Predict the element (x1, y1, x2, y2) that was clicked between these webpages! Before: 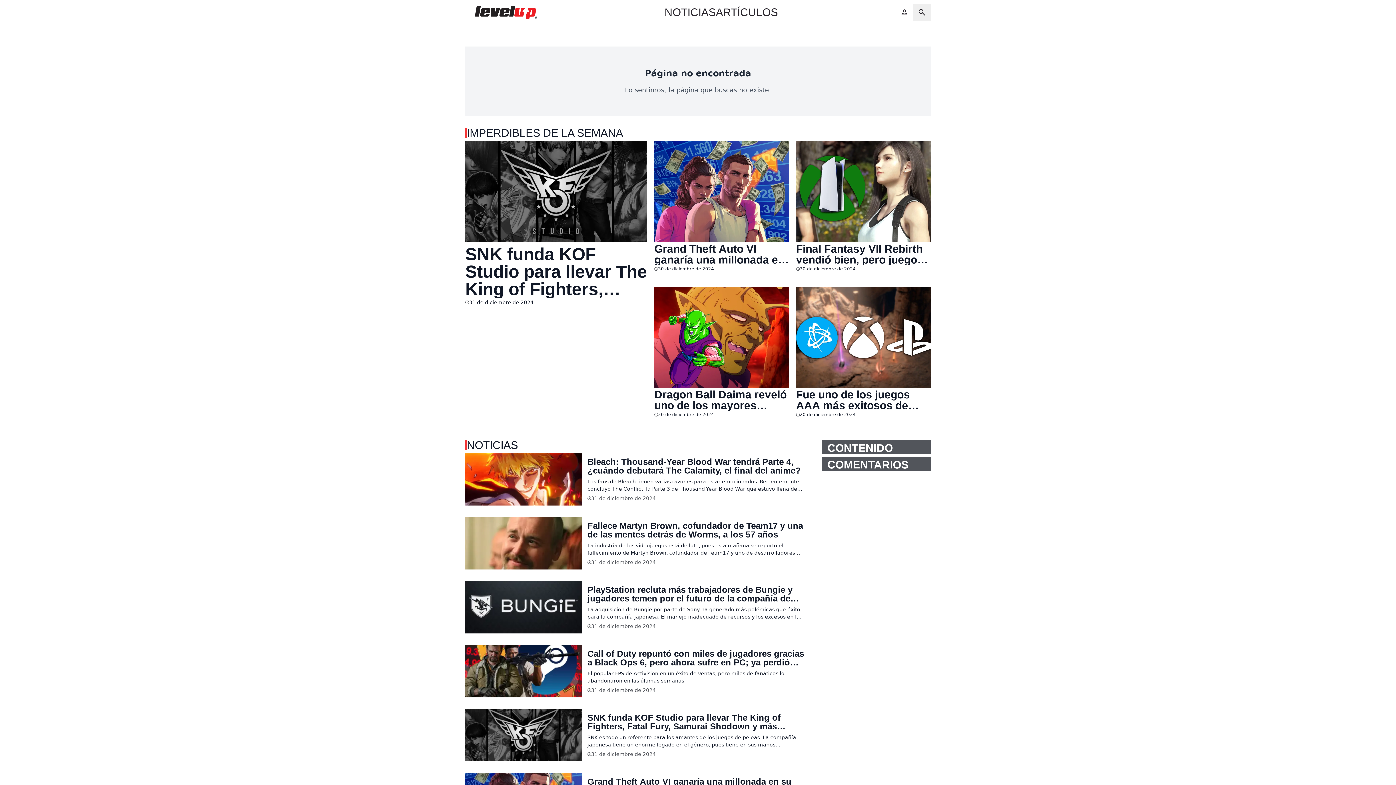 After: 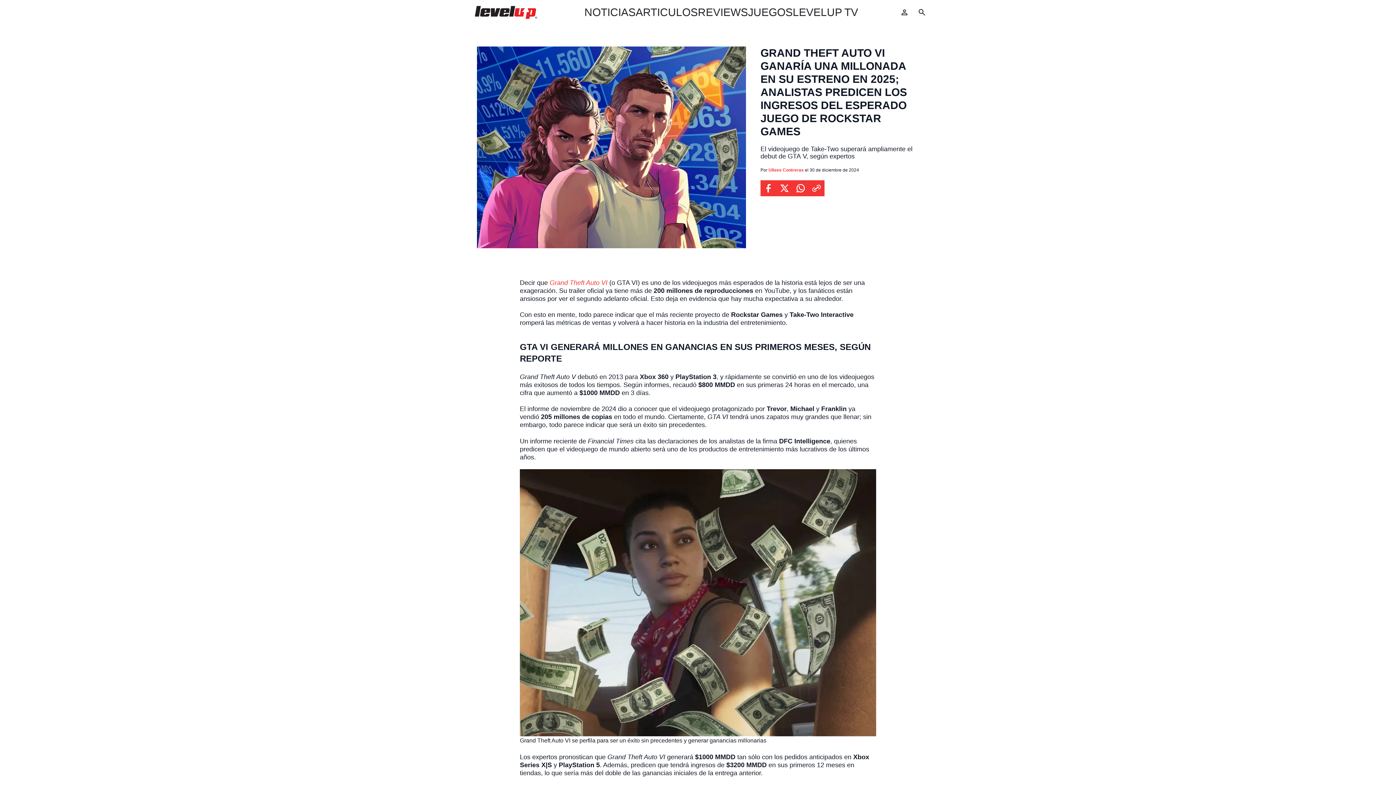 Action: bbox: (654, 141, 789, 242) label: Grand Theft Auto VI ganaría una millonada en su estreno en 2025; analistas predicen los ingresos del esperado juego de Rockstar Games